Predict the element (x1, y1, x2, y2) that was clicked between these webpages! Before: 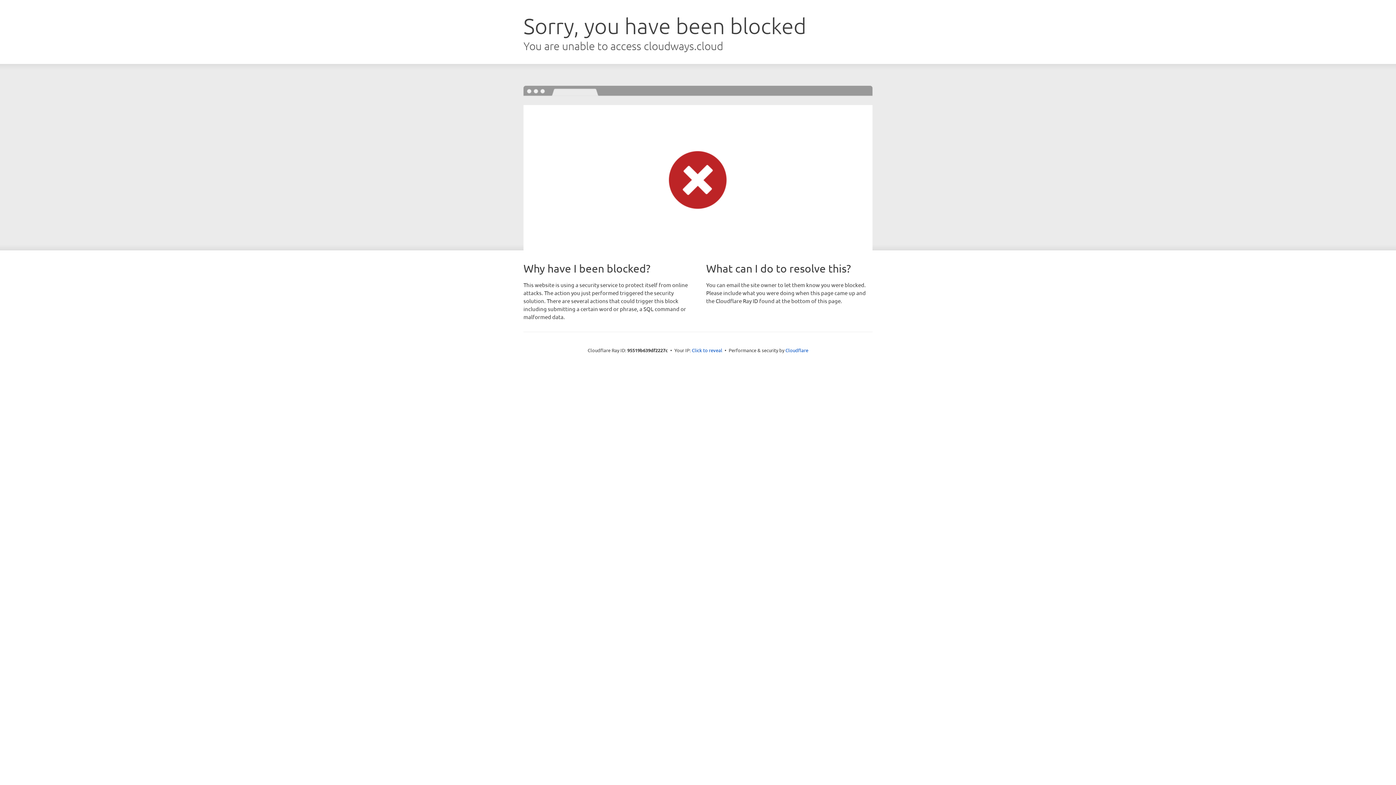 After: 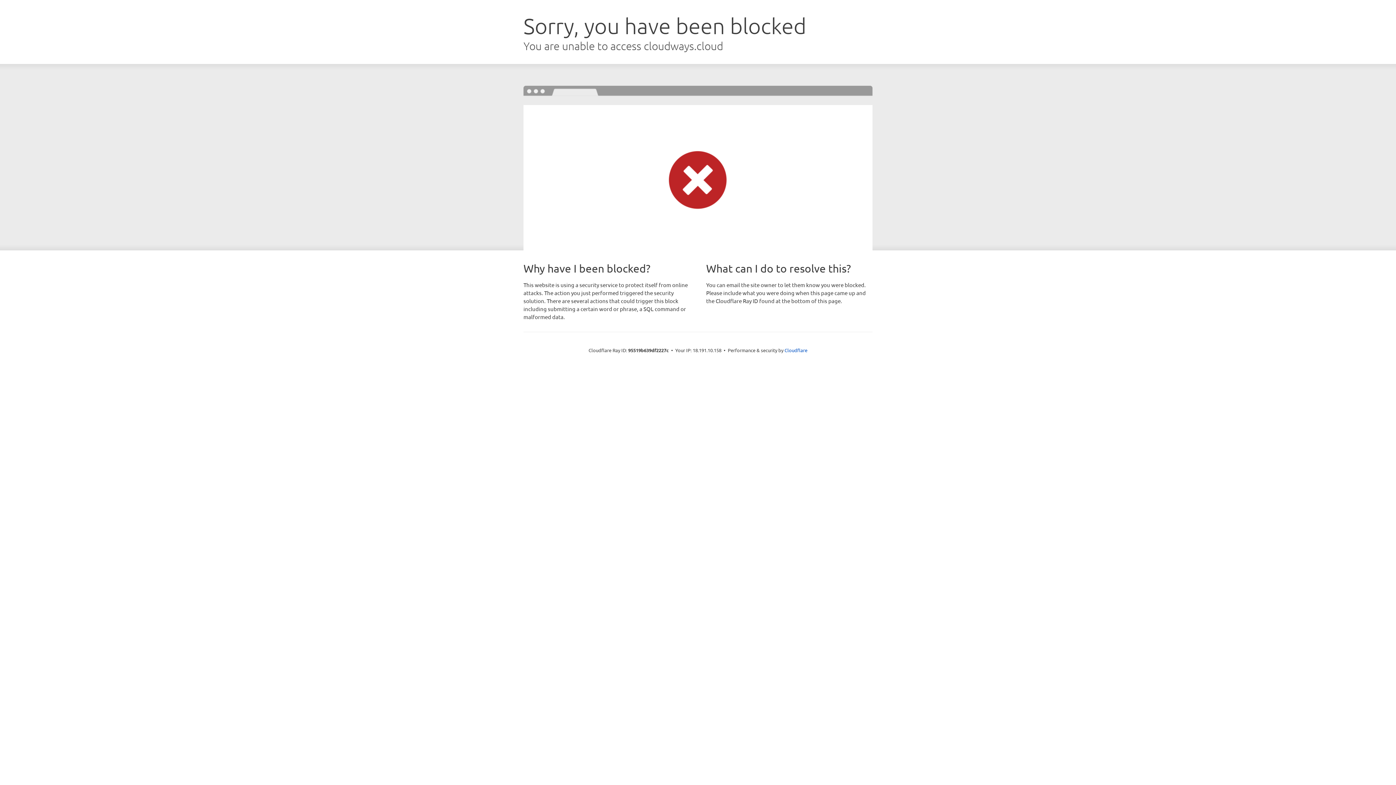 Action: bbox: (692, 346, 722, 353) label: Click to reveal